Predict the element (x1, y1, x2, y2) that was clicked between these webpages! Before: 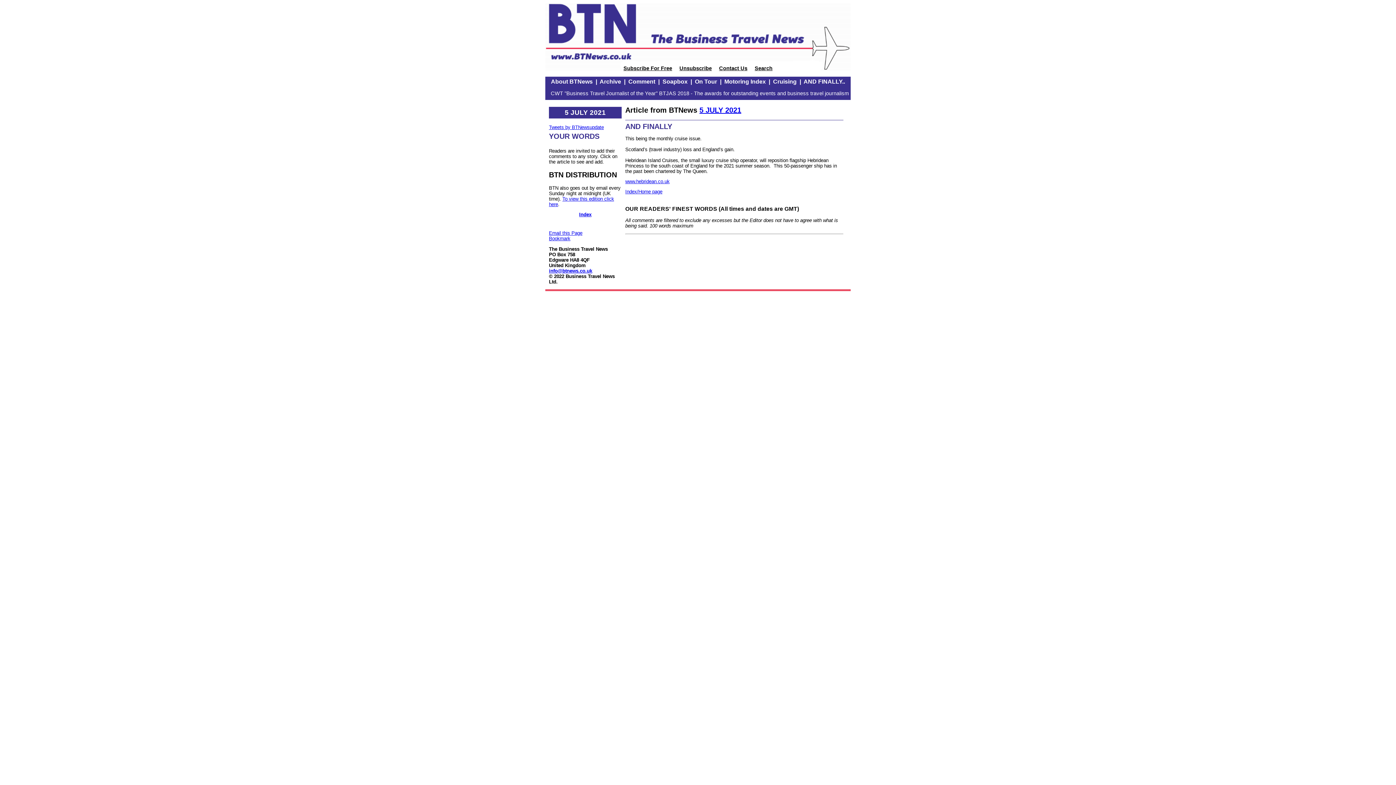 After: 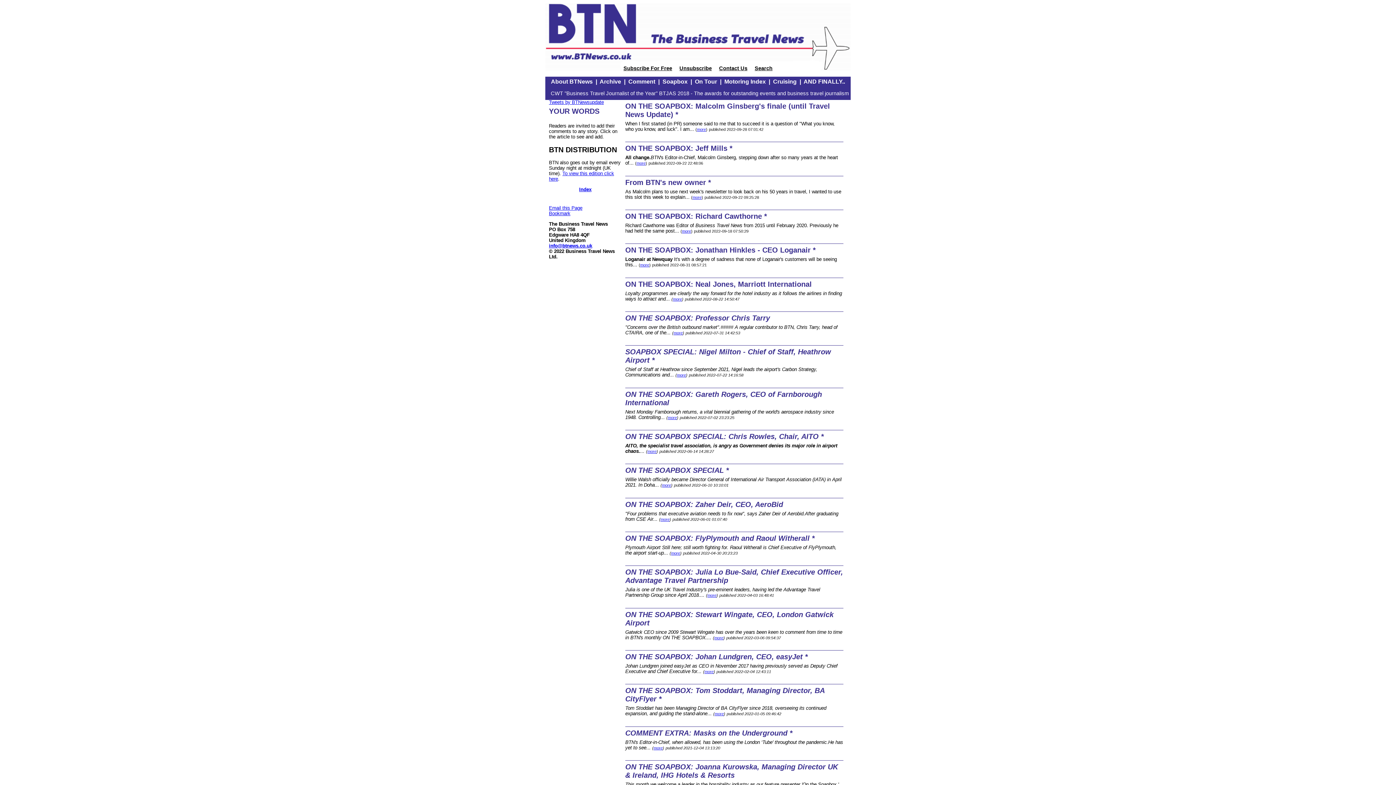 Action: bbox: (662, 78, 687, 84) label: Soapbox